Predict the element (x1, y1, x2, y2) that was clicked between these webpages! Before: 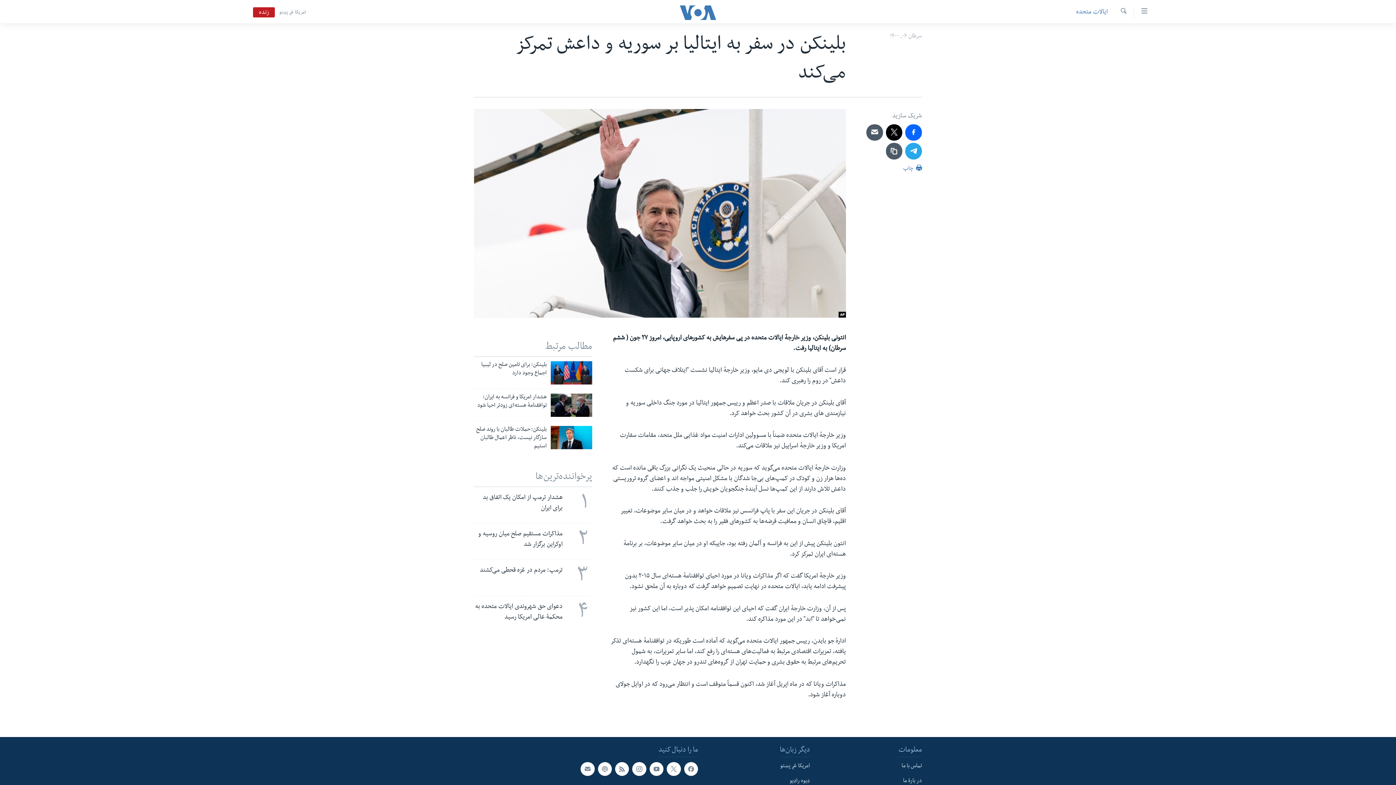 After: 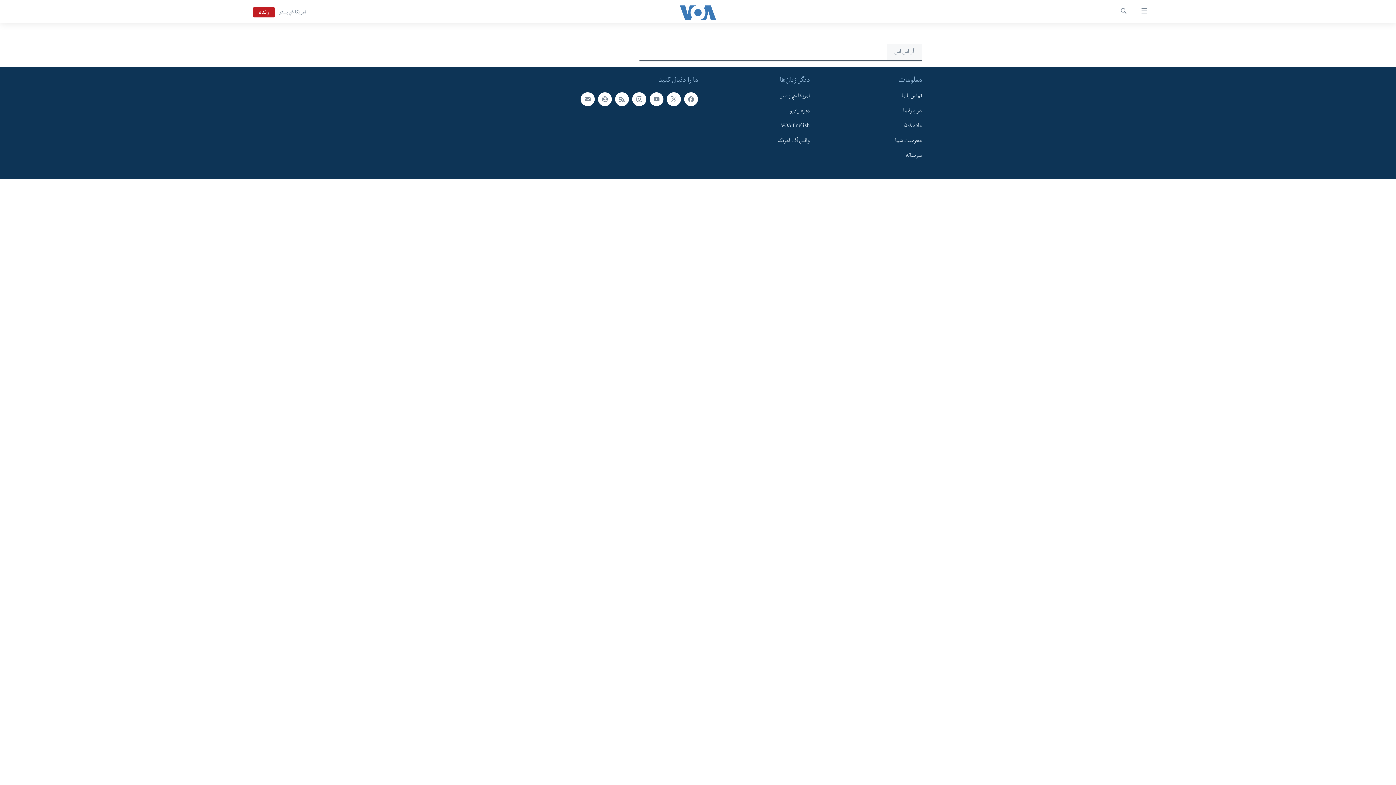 Action: bbox: (598, 762, 612, 776)